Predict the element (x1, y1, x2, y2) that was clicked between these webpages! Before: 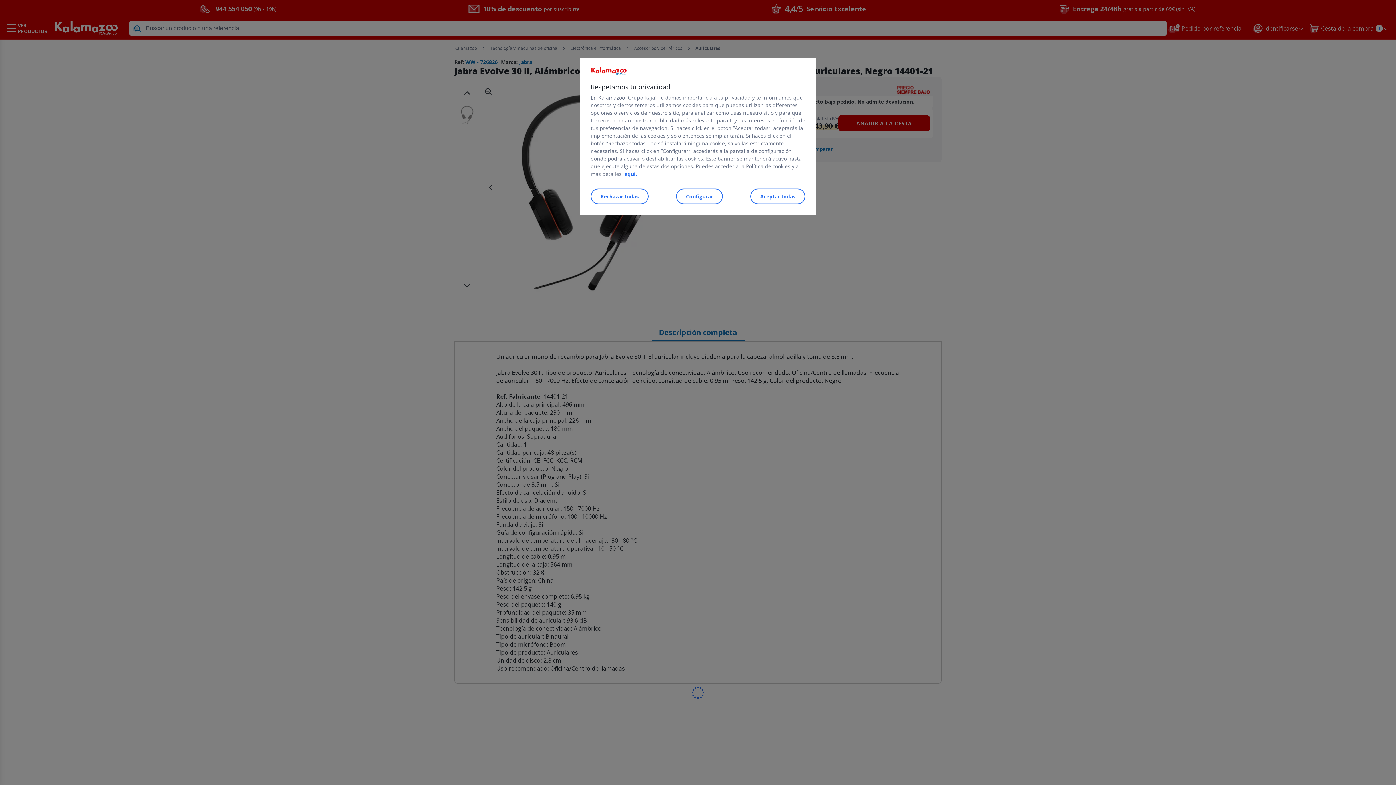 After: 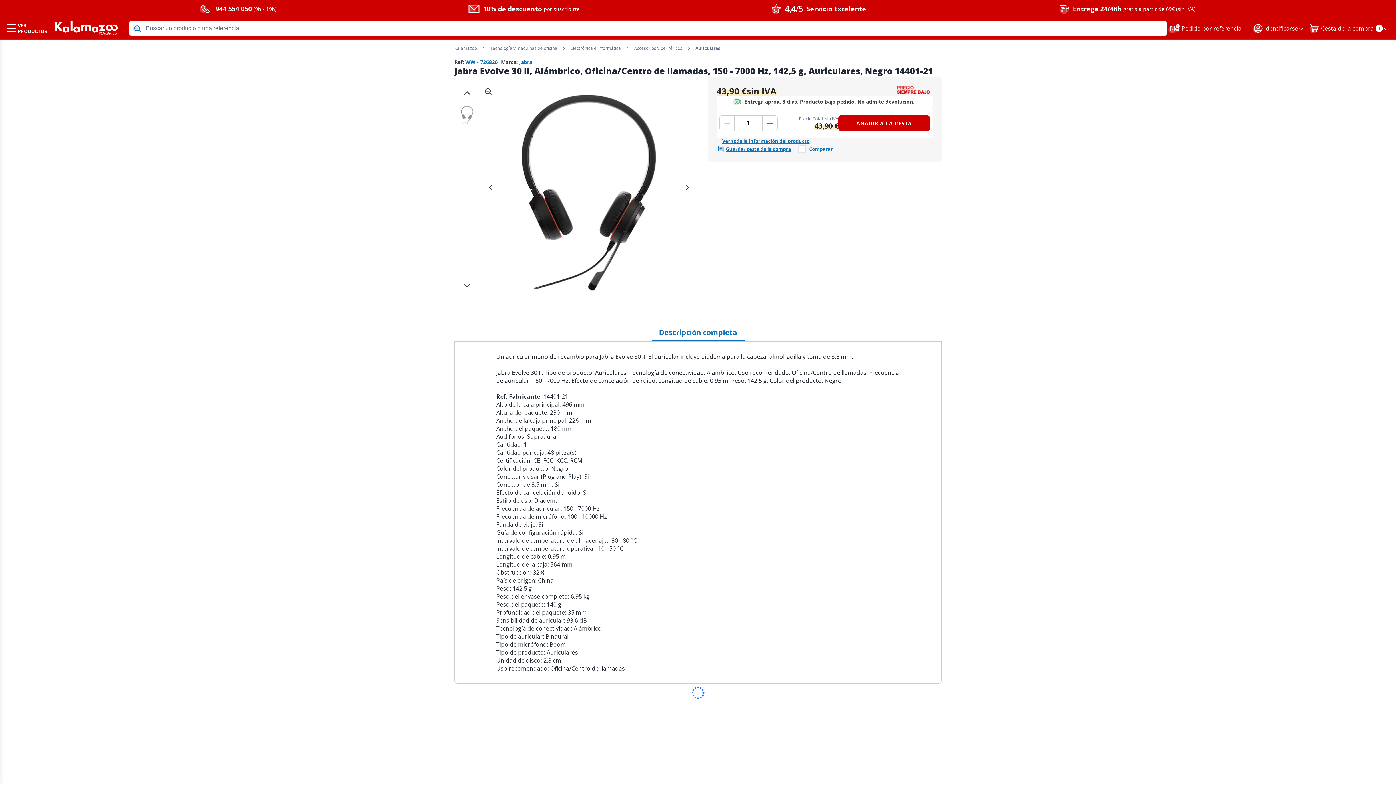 Action: label: Aceptar todas bbox: (750, 188, 805, 204)